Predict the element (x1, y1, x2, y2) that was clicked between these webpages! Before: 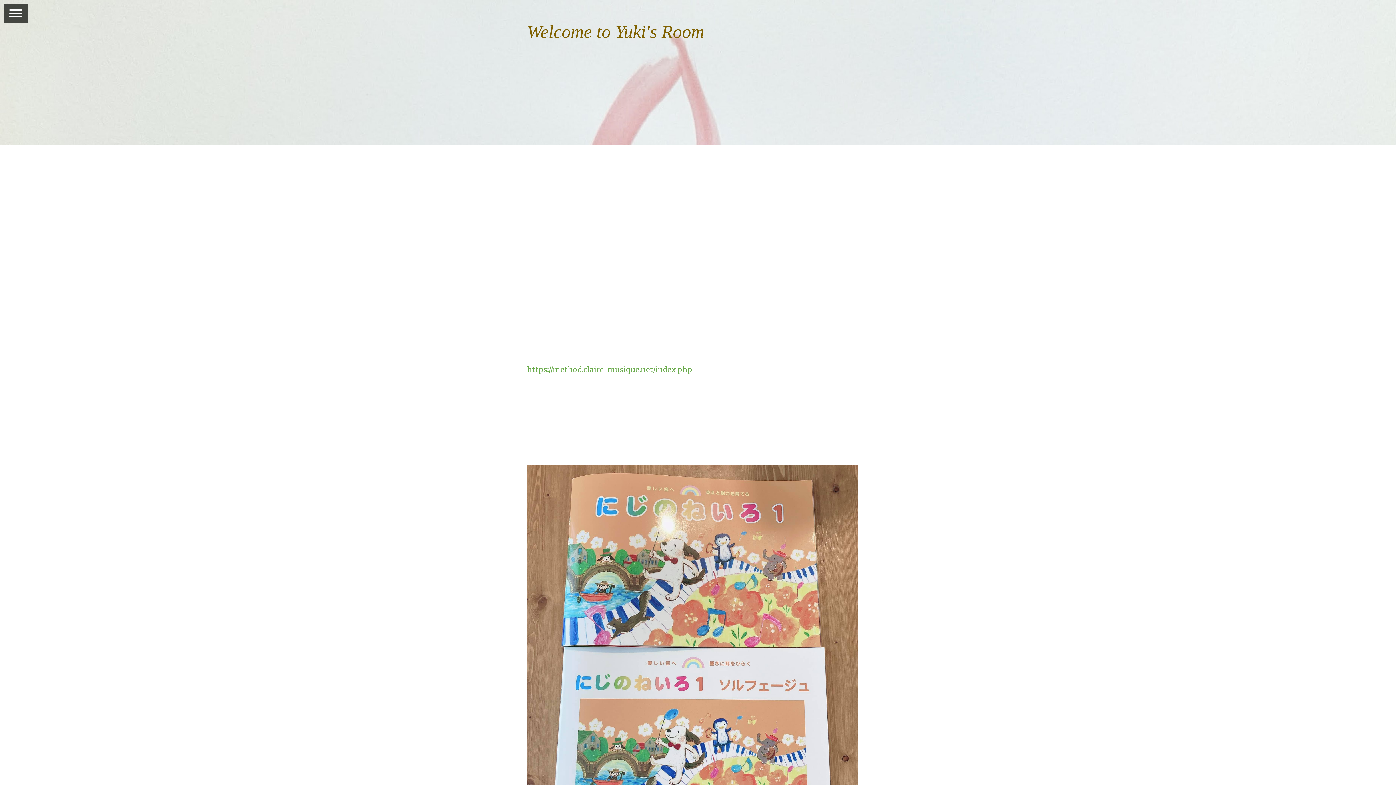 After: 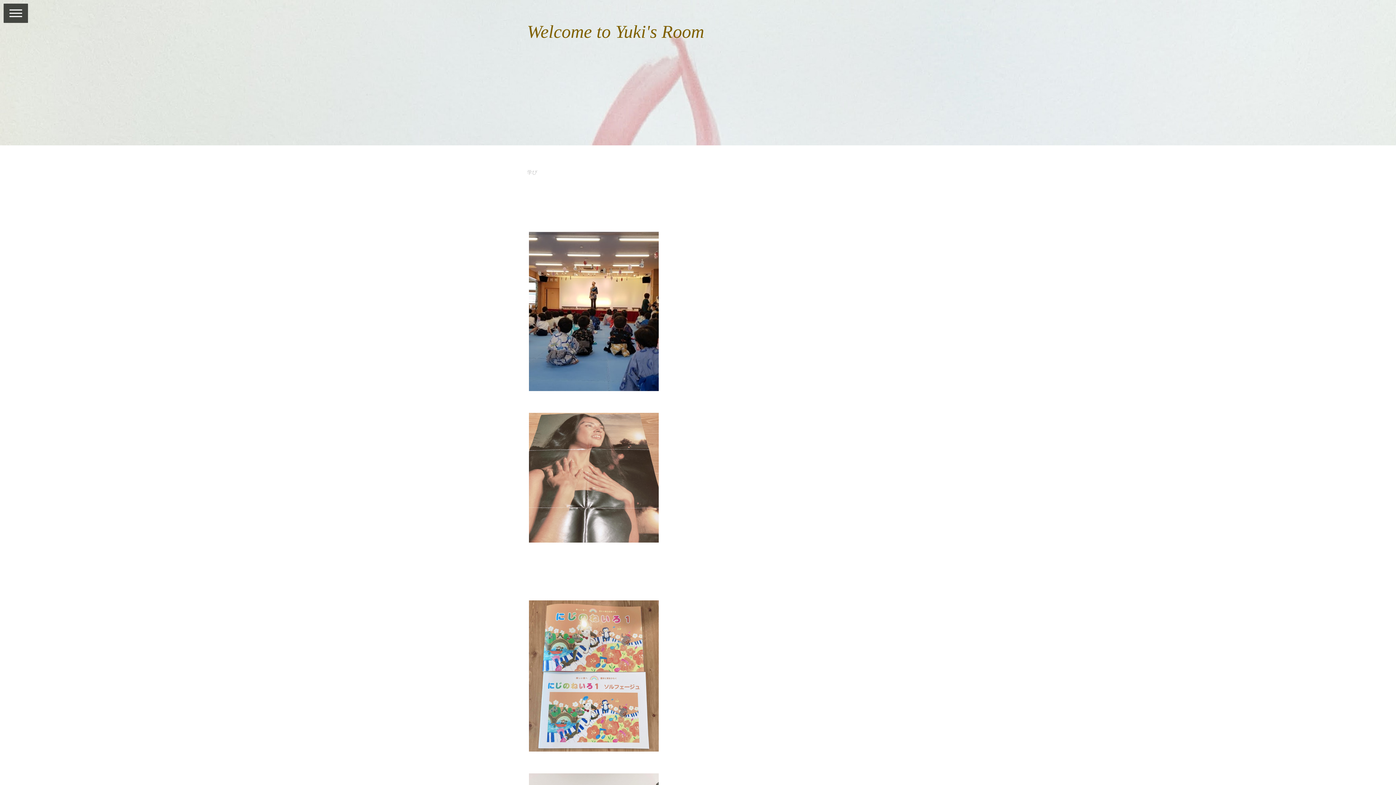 Action: bbox: (529, 175, 545, 184) label: 学び 